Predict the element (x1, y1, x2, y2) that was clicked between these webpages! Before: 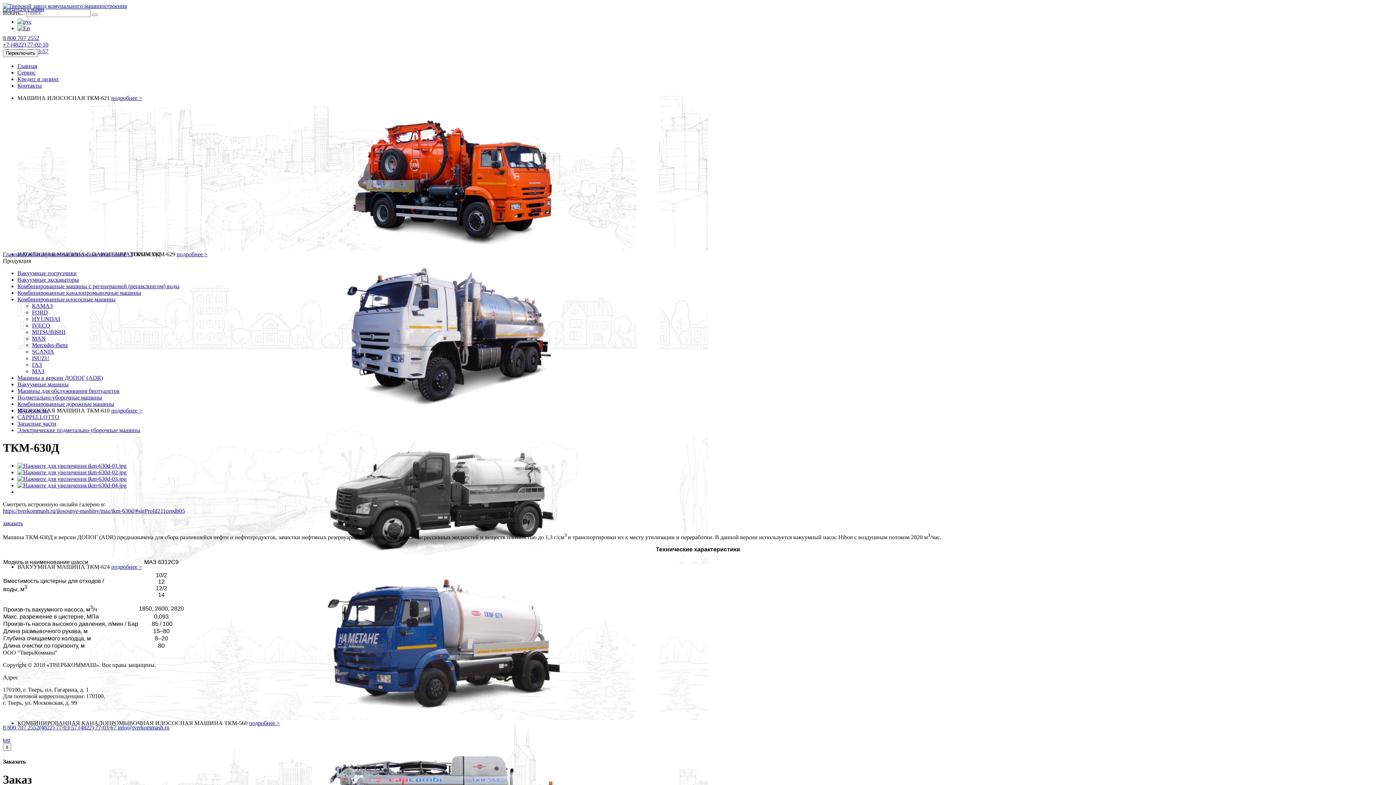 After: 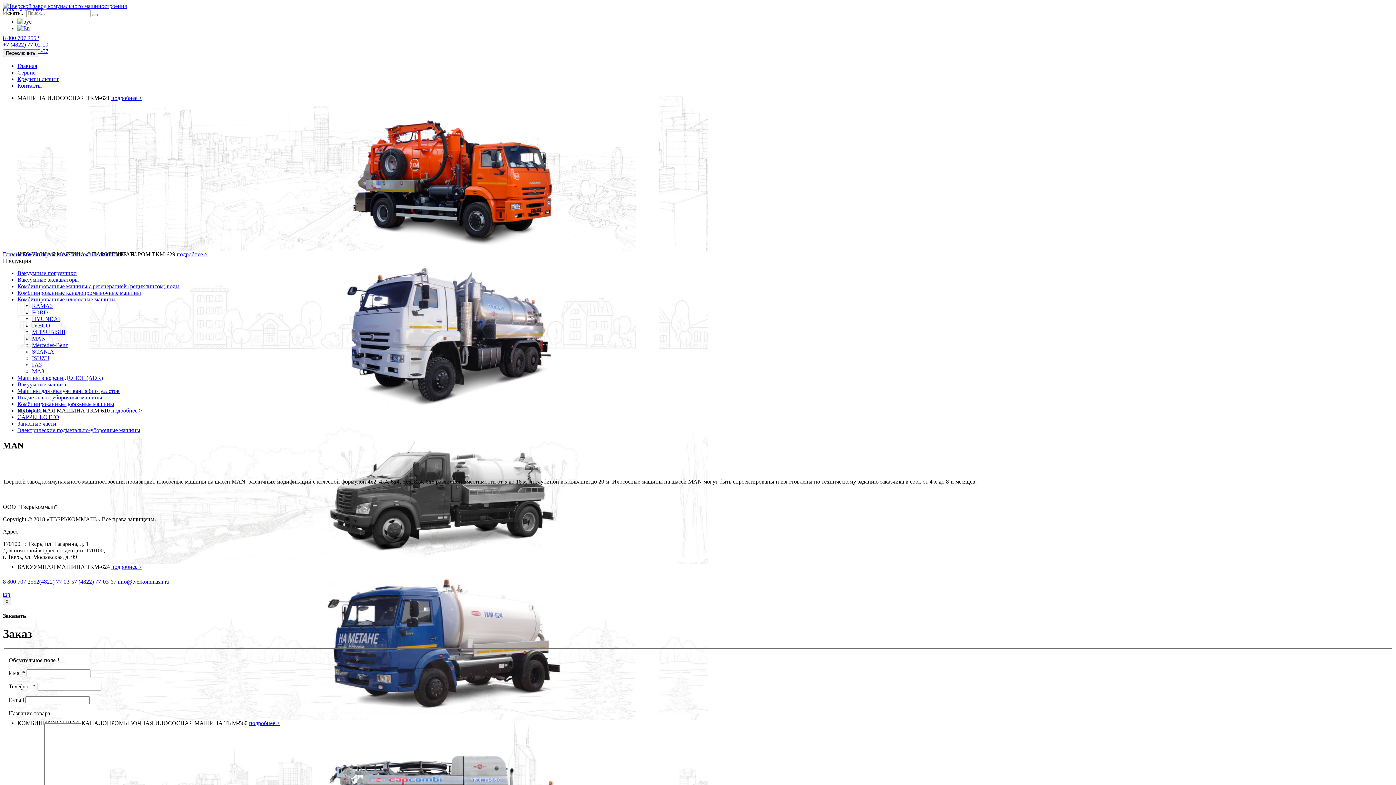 Action: bbox: (32, 335, 45, 341) label: MAN